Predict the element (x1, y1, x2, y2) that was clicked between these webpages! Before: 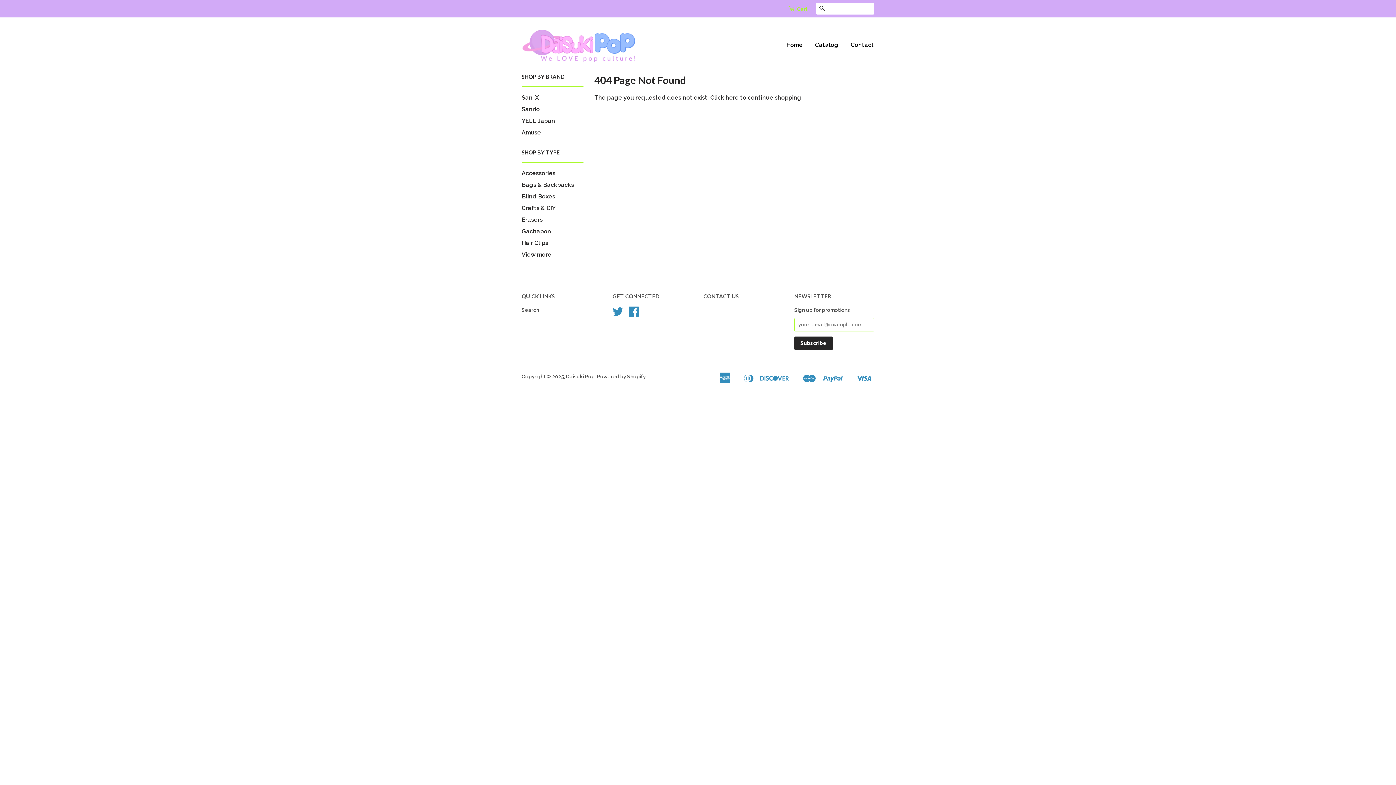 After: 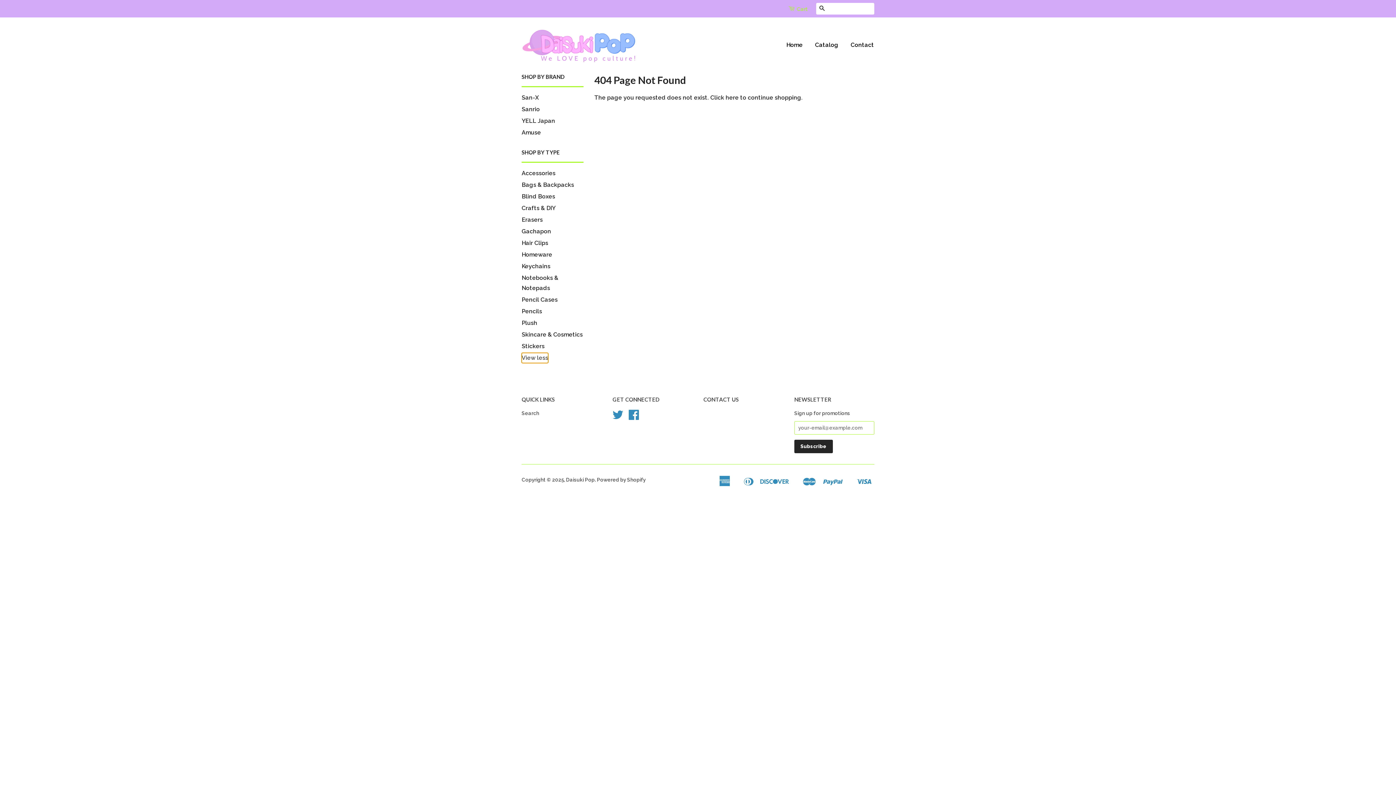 Action: bbox: (521, 249, 551, 260) label: View more